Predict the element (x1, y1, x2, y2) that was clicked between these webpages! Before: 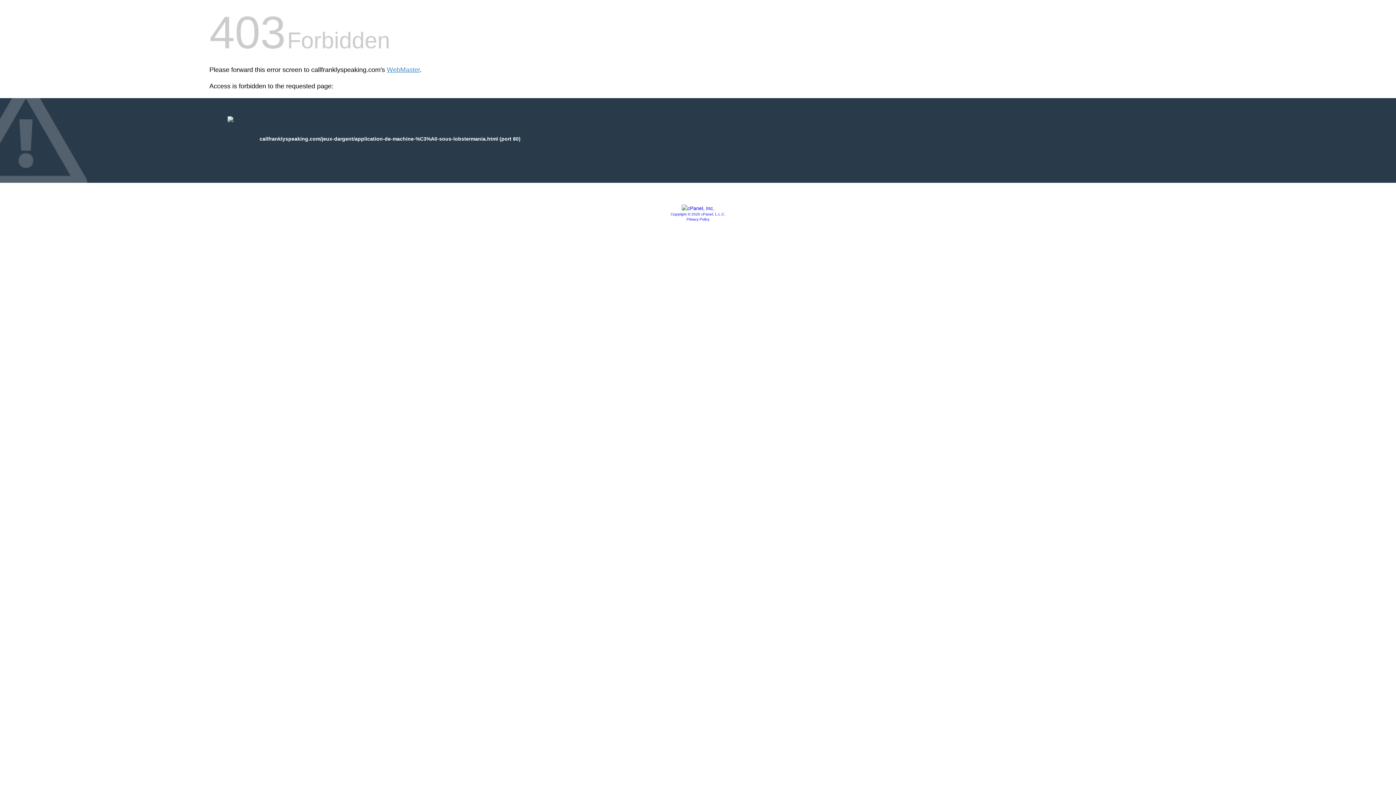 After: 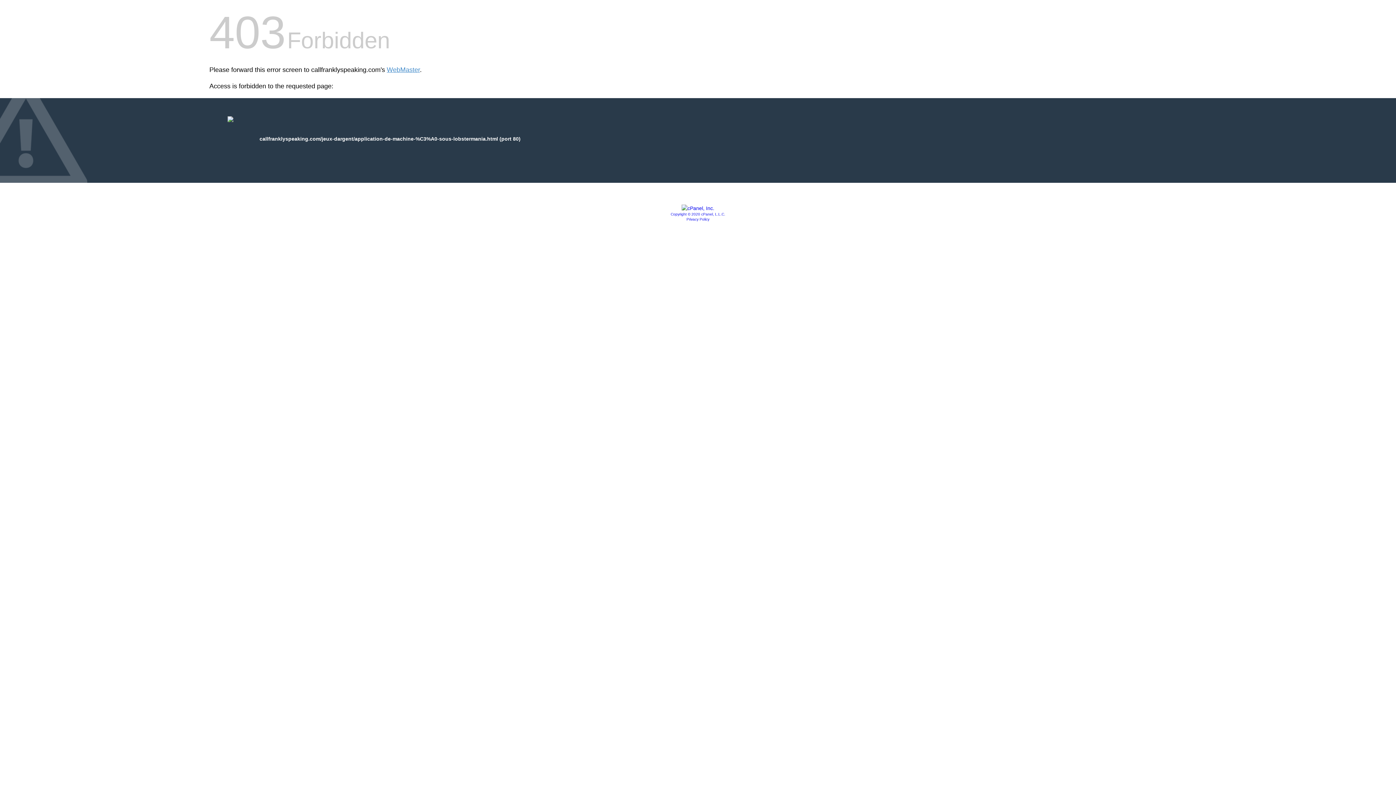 Action: bbox: (686, 217, 709, 221) label: Privacy Policy